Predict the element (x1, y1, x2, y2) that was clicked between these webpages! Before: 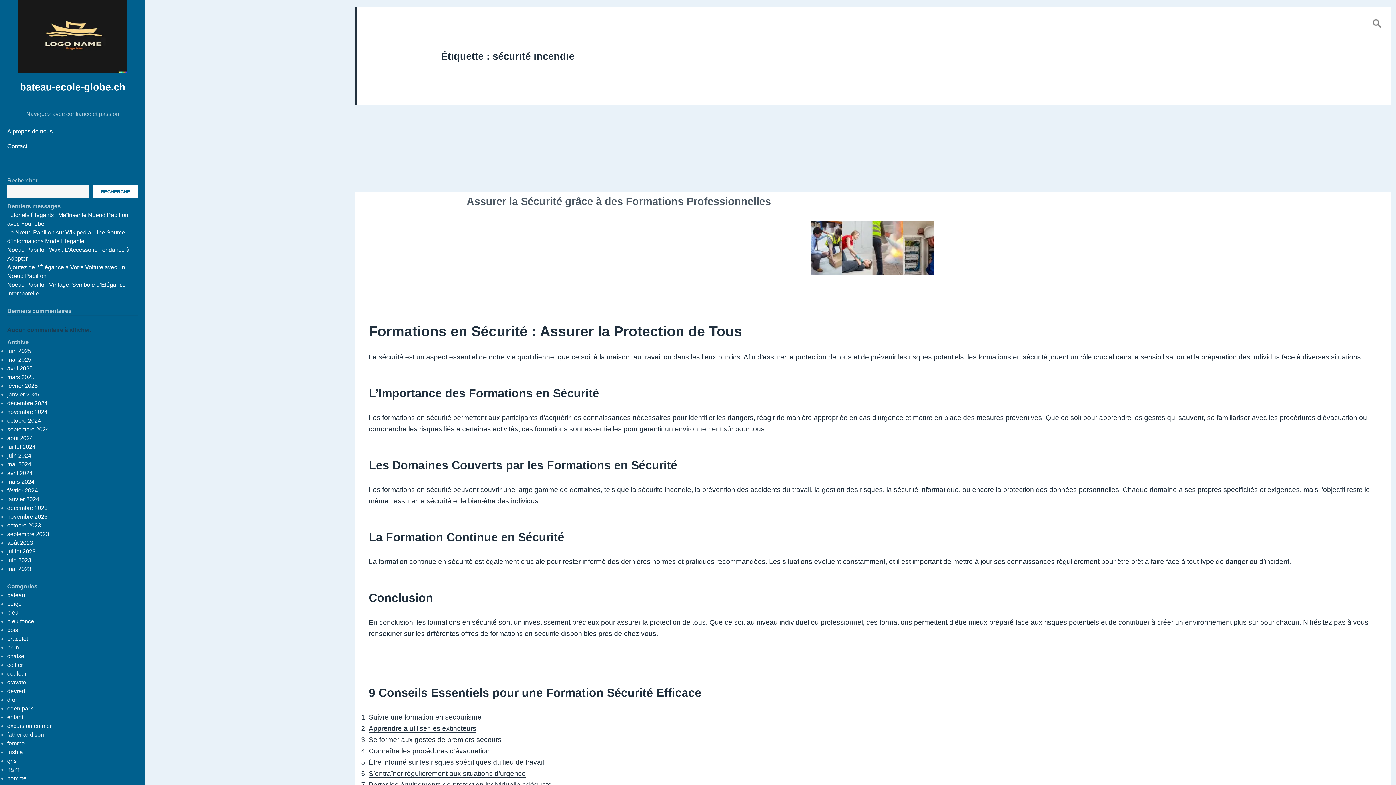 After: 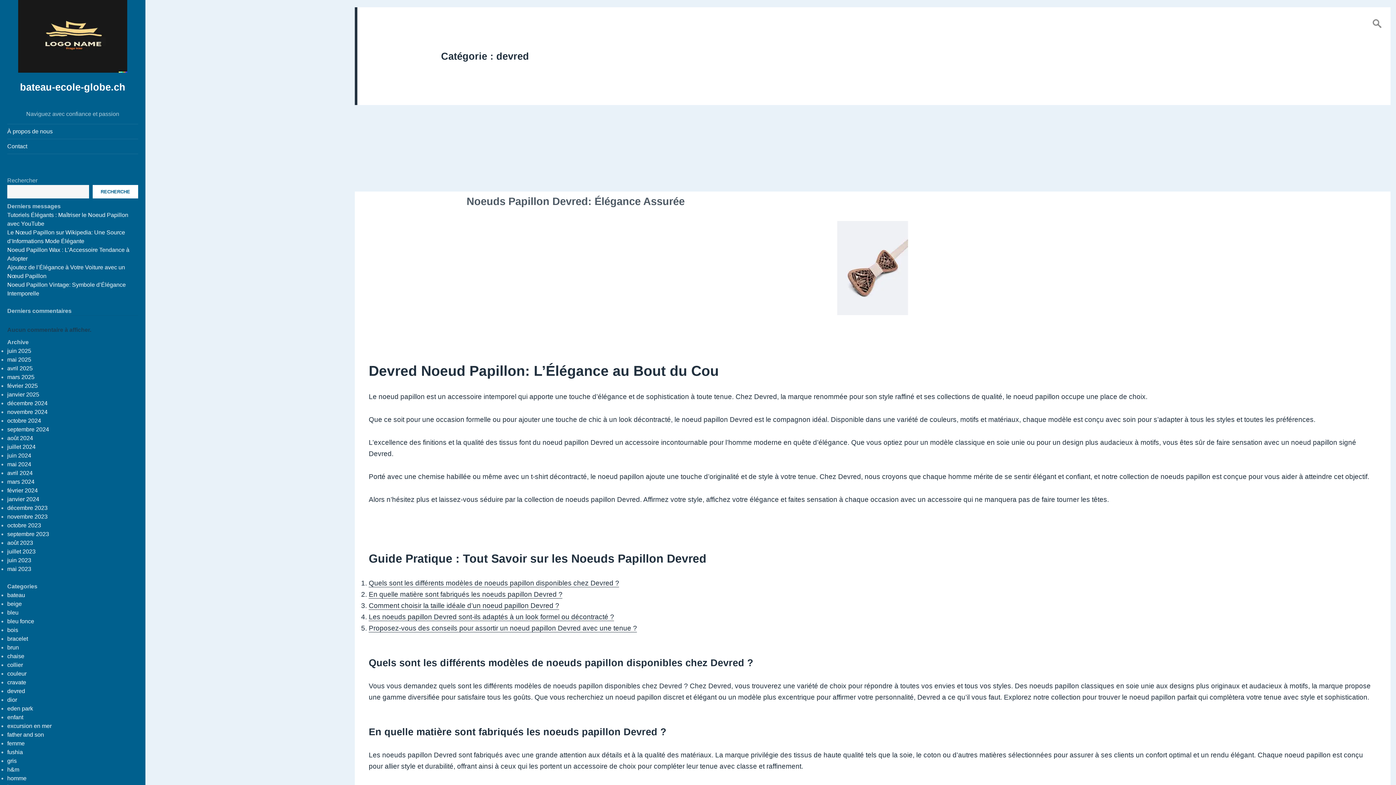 Action: bbox: (7, 688, 25, 694) label: devred